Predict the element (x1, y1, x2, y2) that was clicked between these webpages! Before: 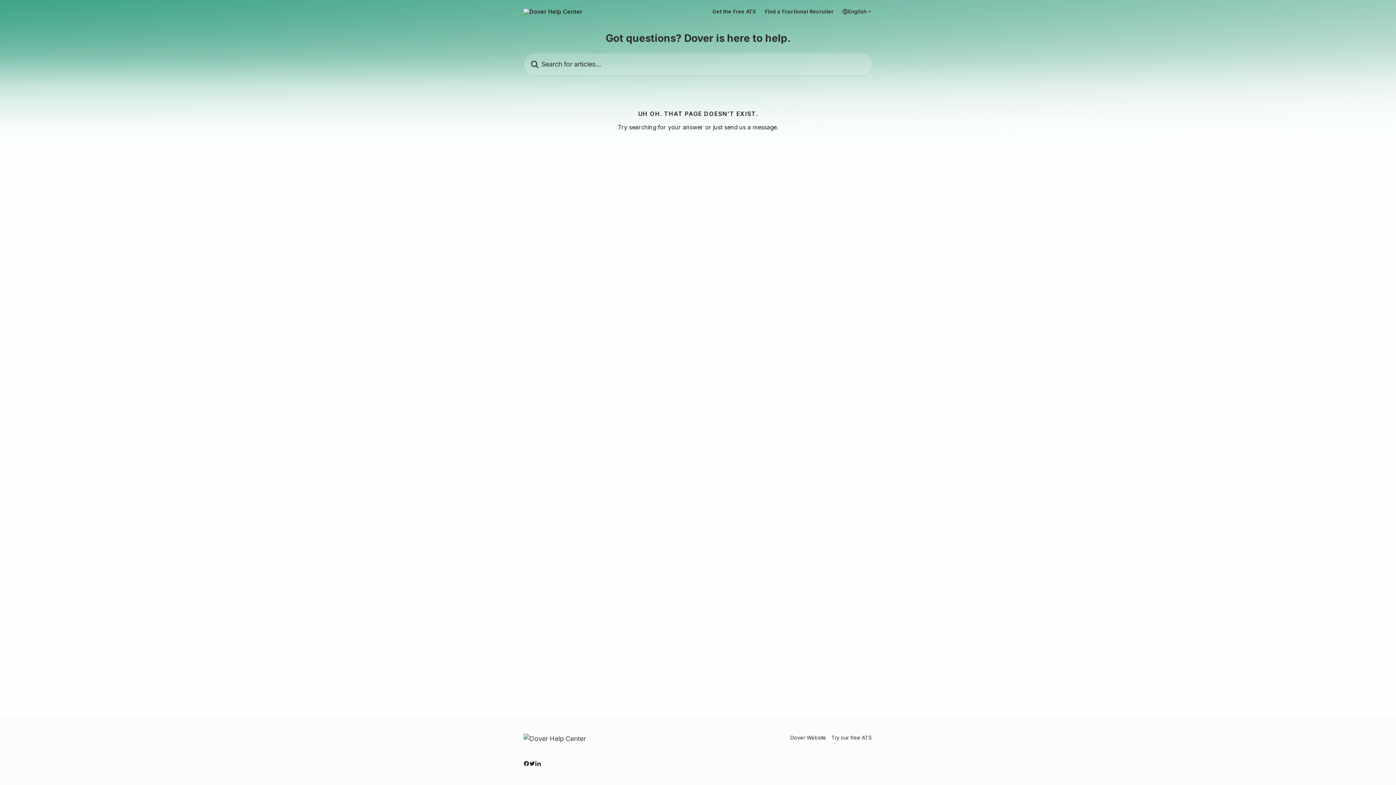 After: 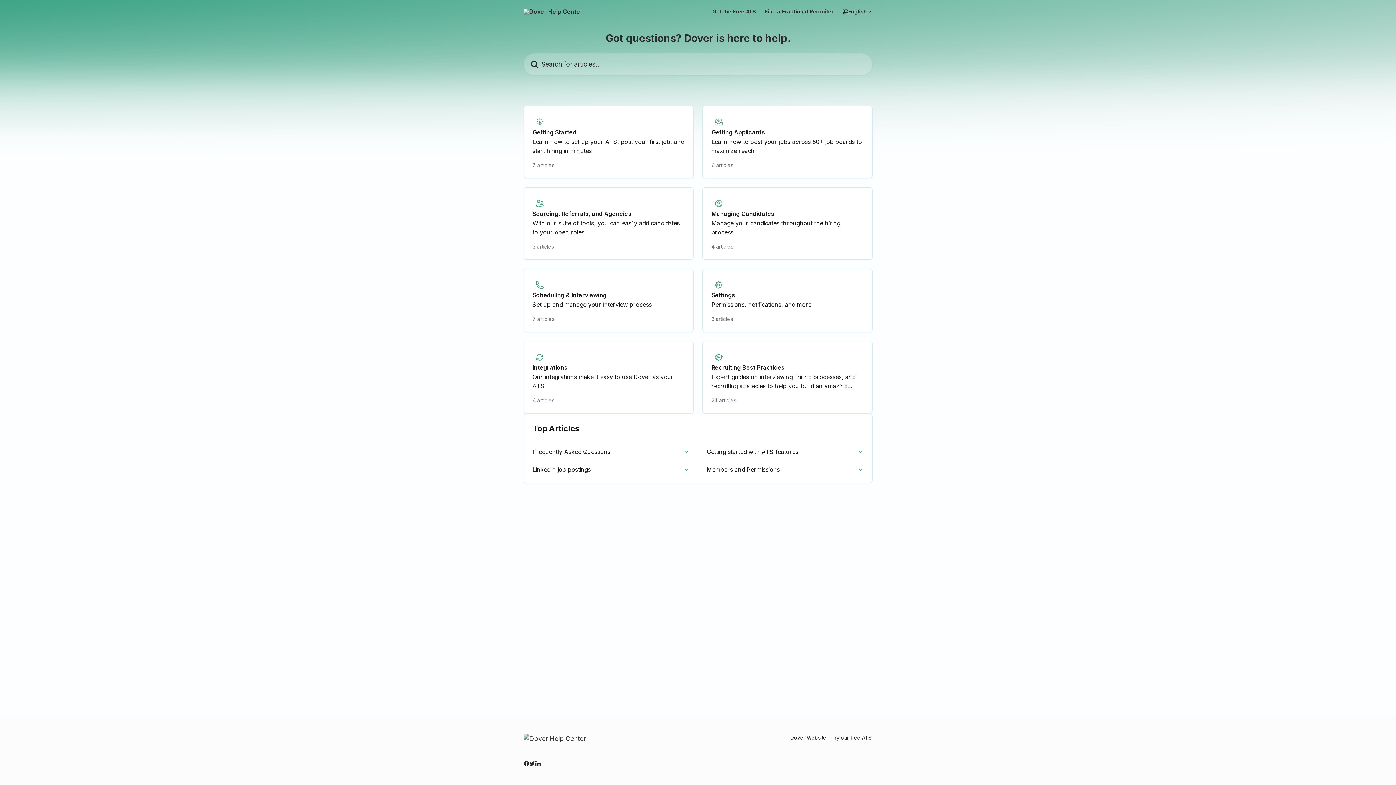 Action: bbox: (523, 8, 582, 14)